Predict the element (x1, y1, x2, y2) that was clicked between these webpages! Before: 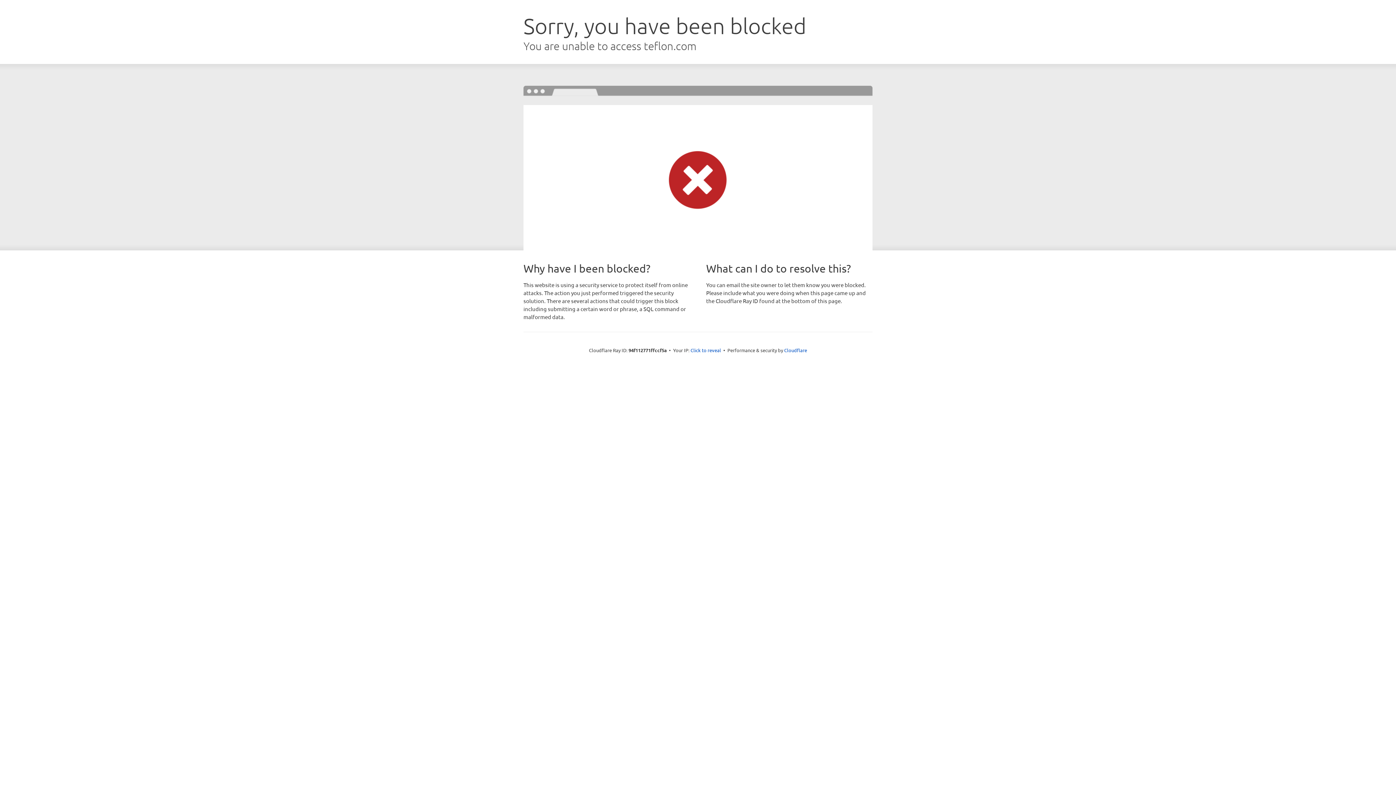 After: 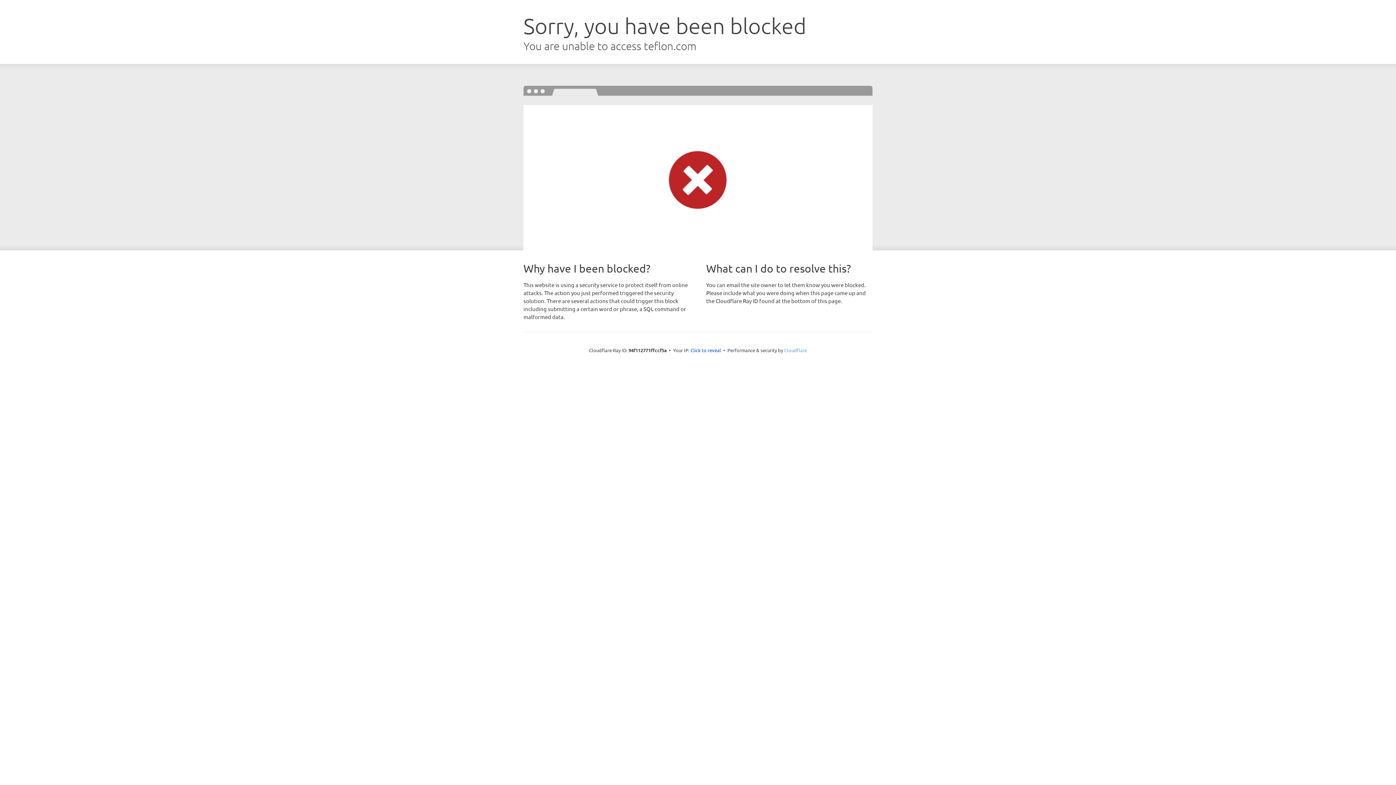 Action: label: Cloudflare bbox: (784, 347, 807, 353)